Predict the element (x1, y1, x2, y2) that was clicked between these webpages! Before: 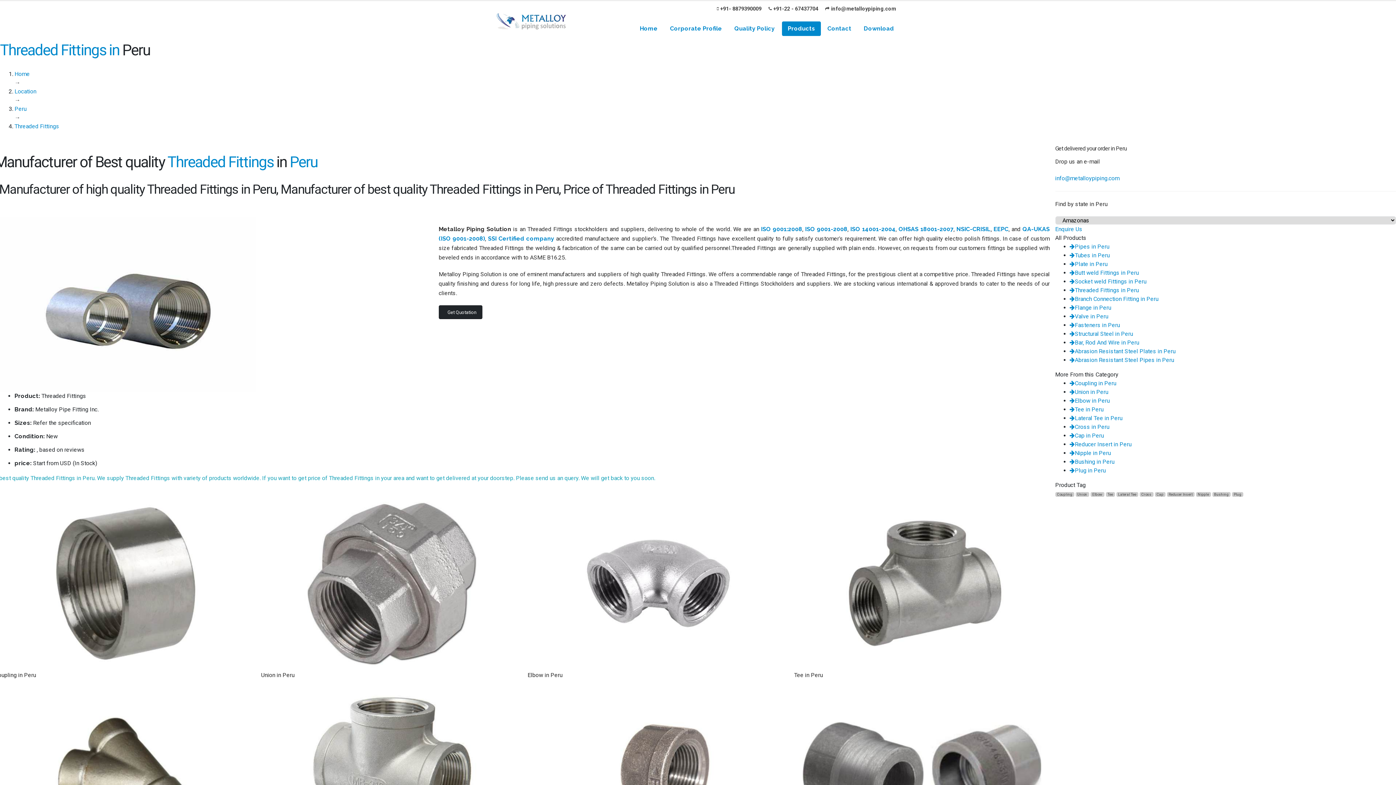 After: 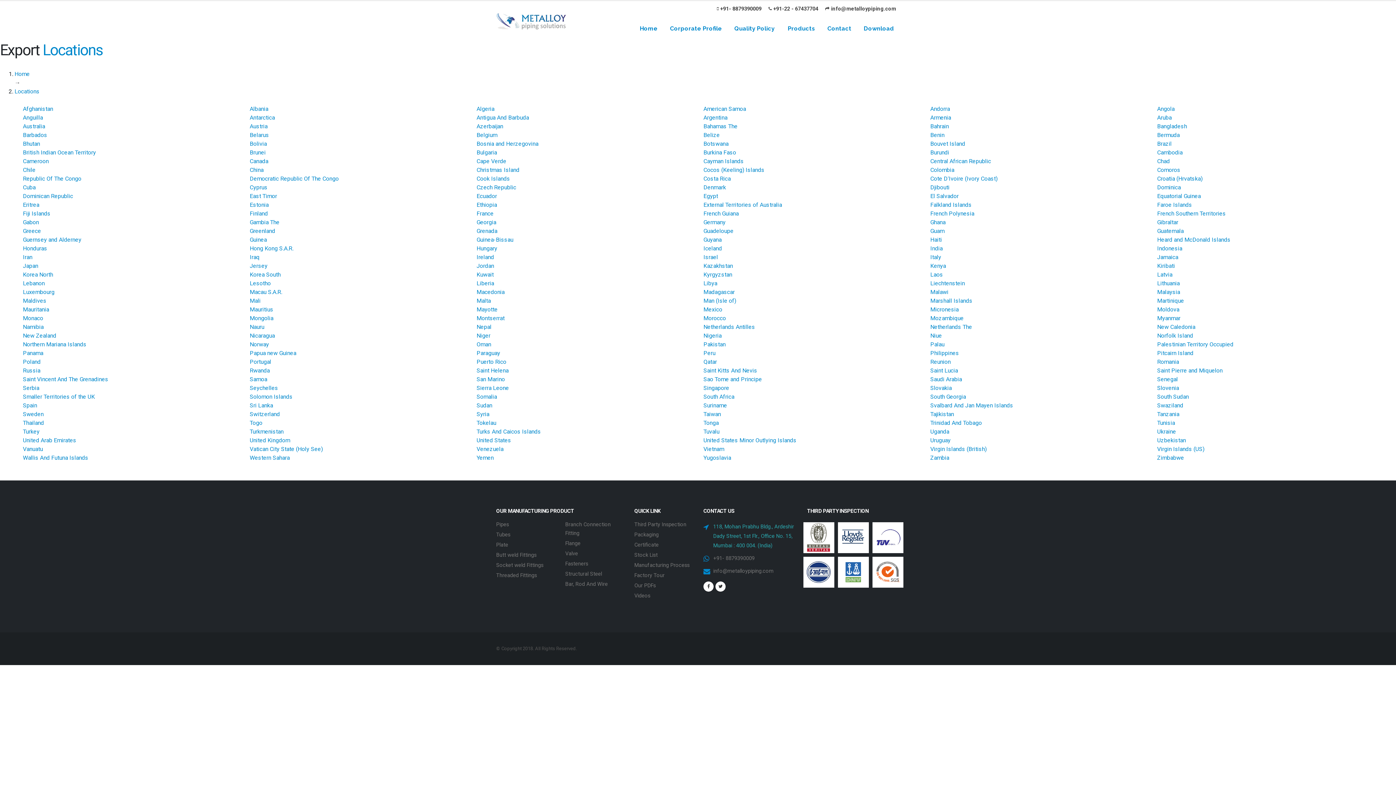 Action: label: Location bbox: (14, 88, 36, 94)